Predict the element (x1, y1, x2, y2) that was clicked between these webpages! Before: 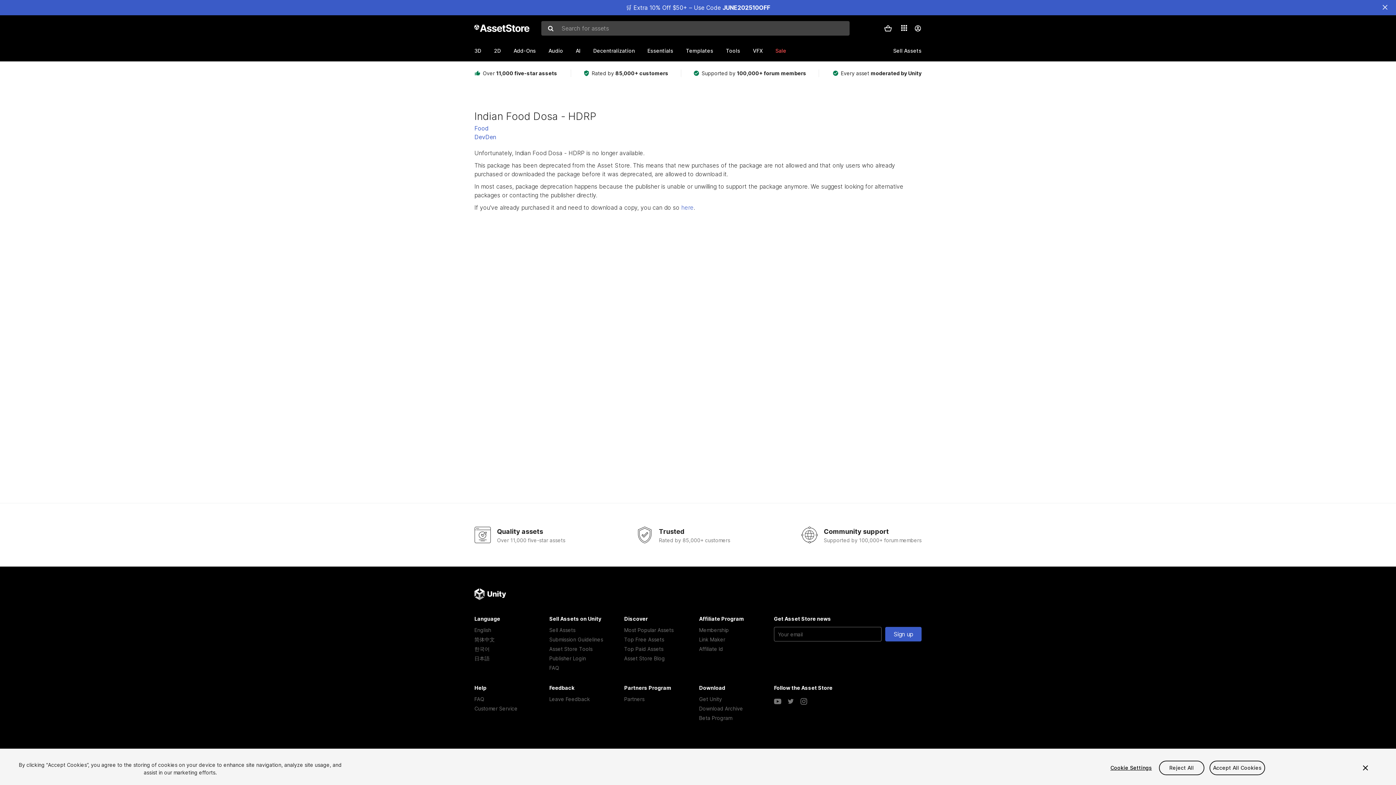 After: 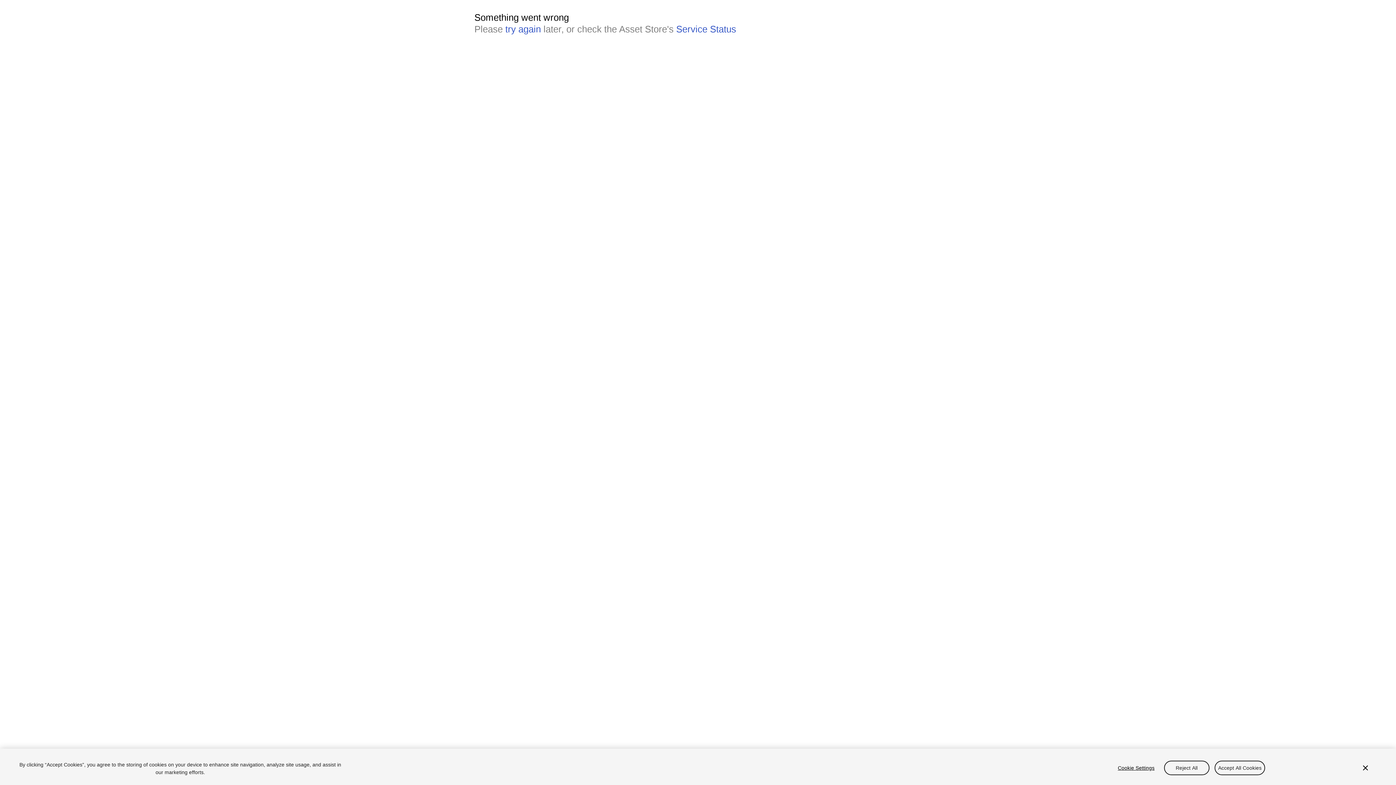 Action: label: 3D bbox: (474, 41, 494, 59)